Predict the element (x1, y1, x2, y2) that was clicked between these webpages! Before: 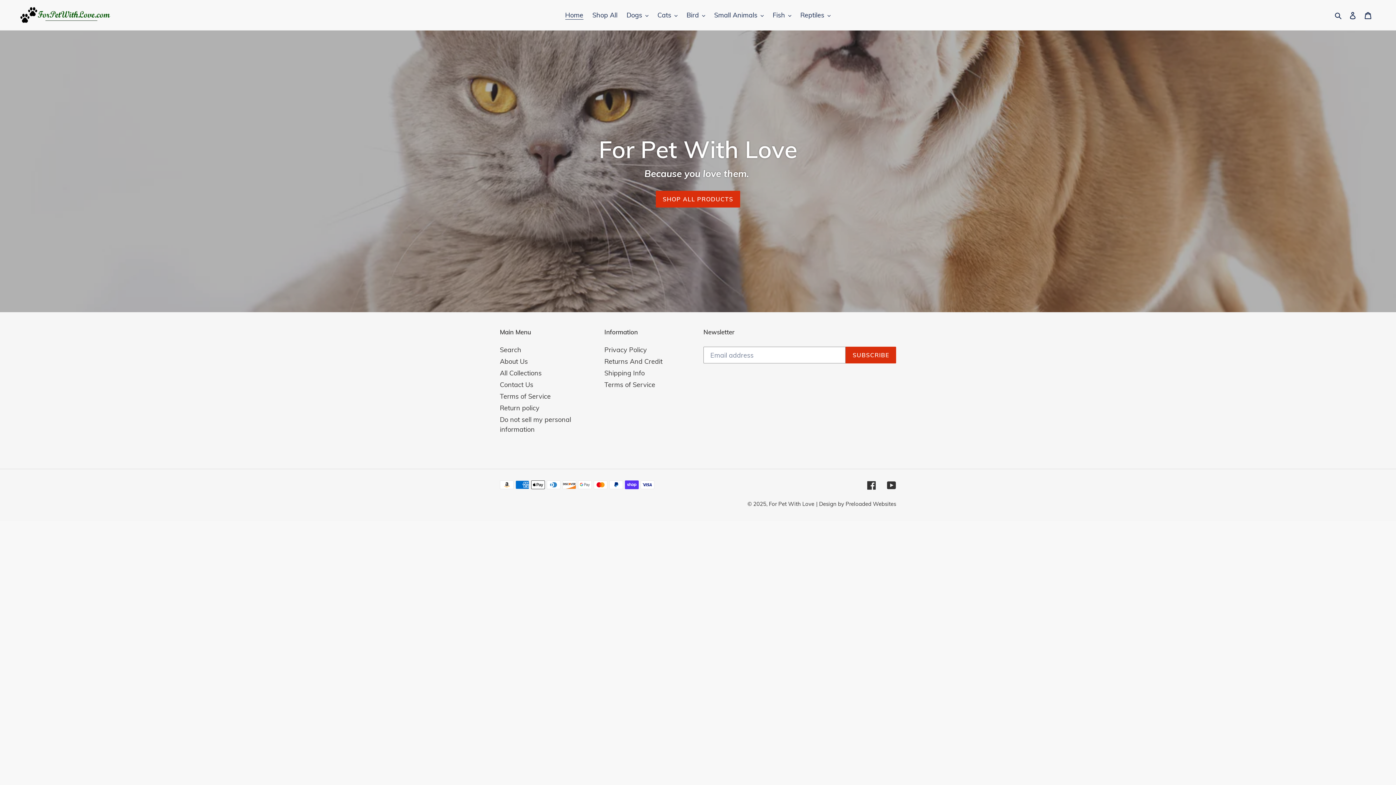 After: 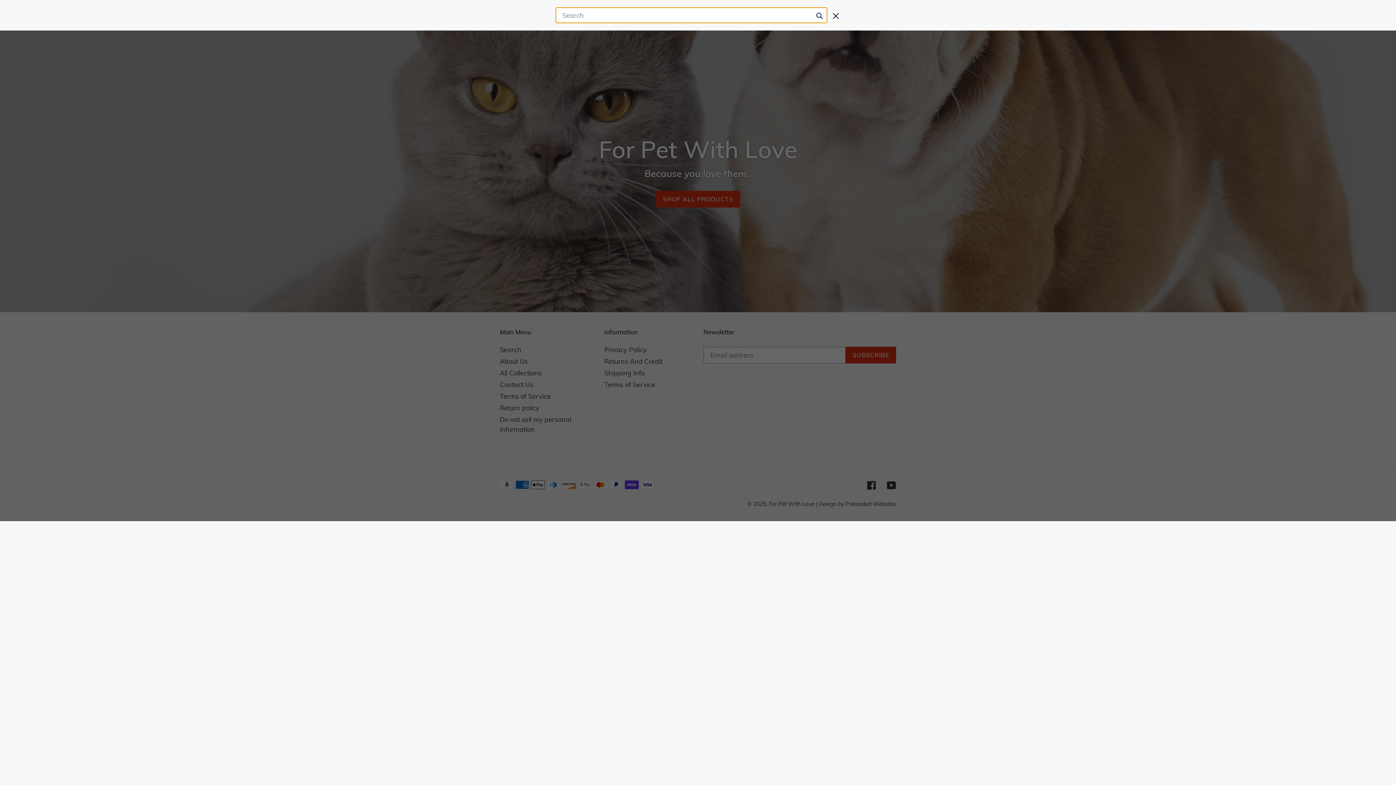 Action: bbox: (1332, 9, 1345, 20) label: Search